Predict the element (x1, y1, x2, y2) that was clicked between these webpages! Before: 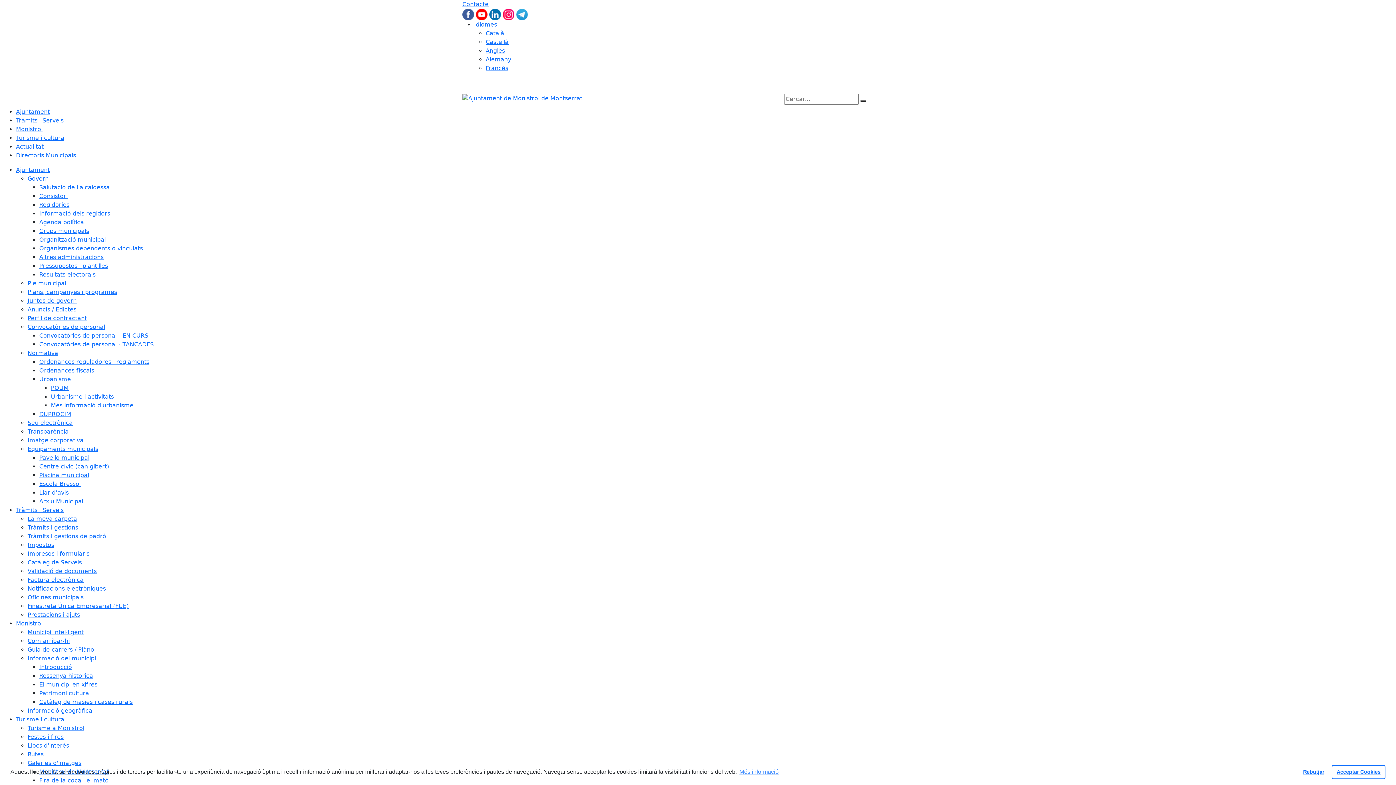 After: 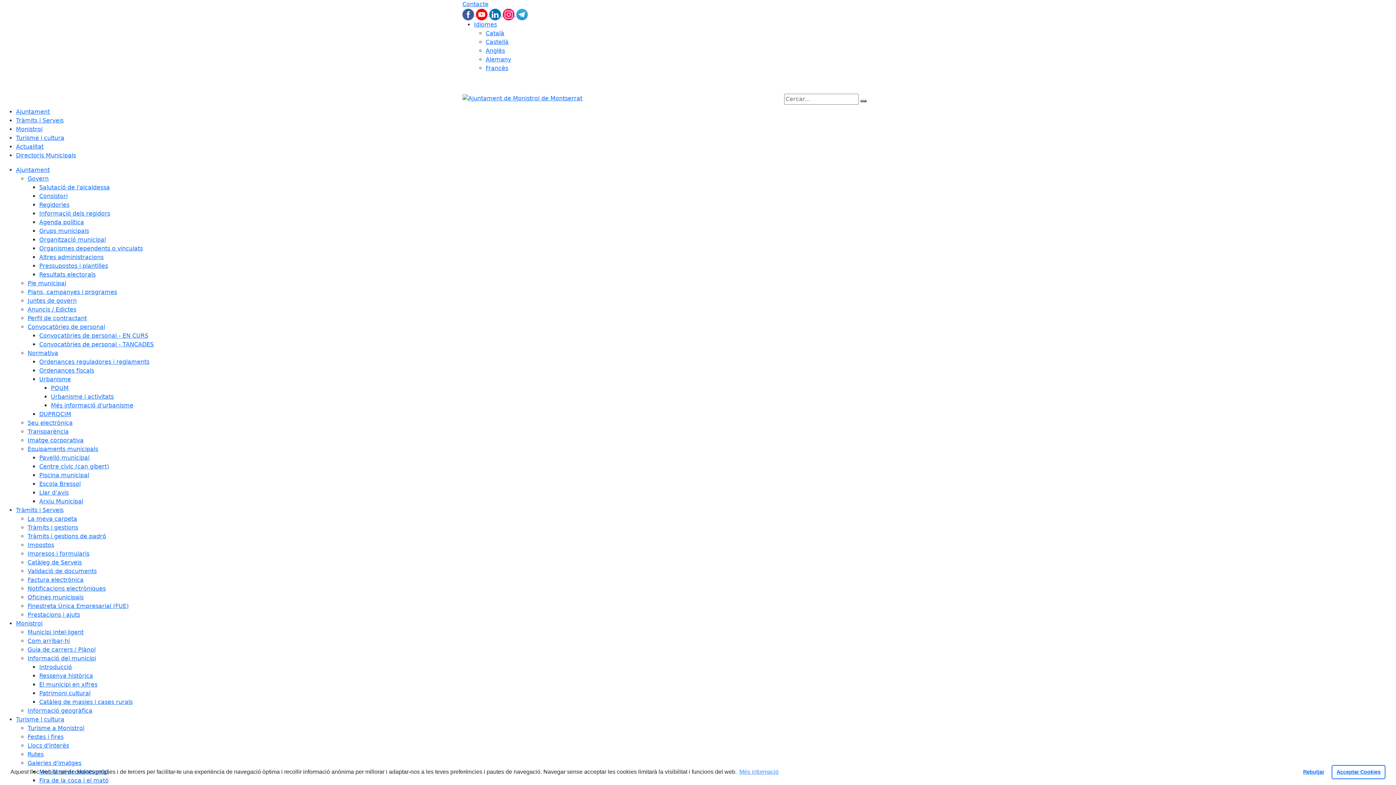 Action: label: Impostos bbox: (27, 541, 54, 548)